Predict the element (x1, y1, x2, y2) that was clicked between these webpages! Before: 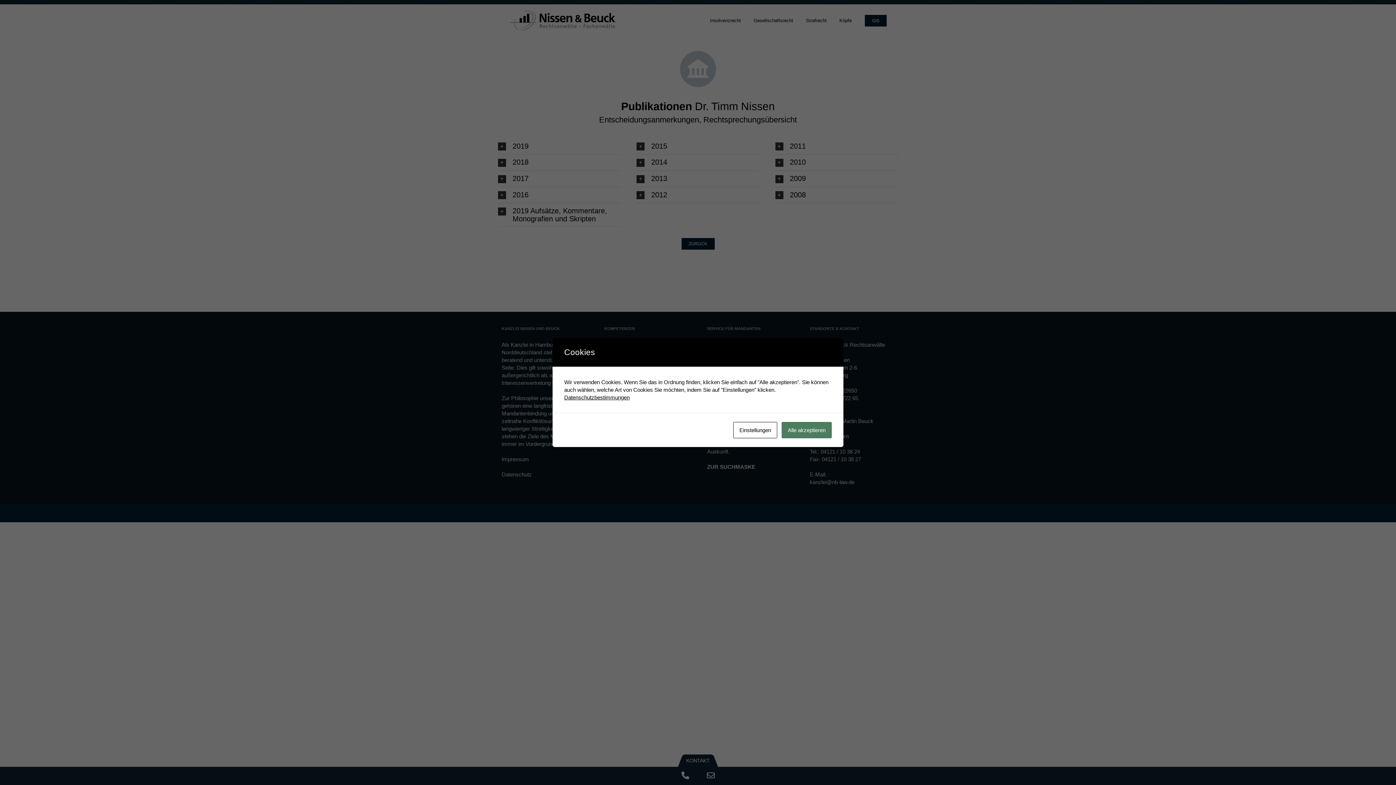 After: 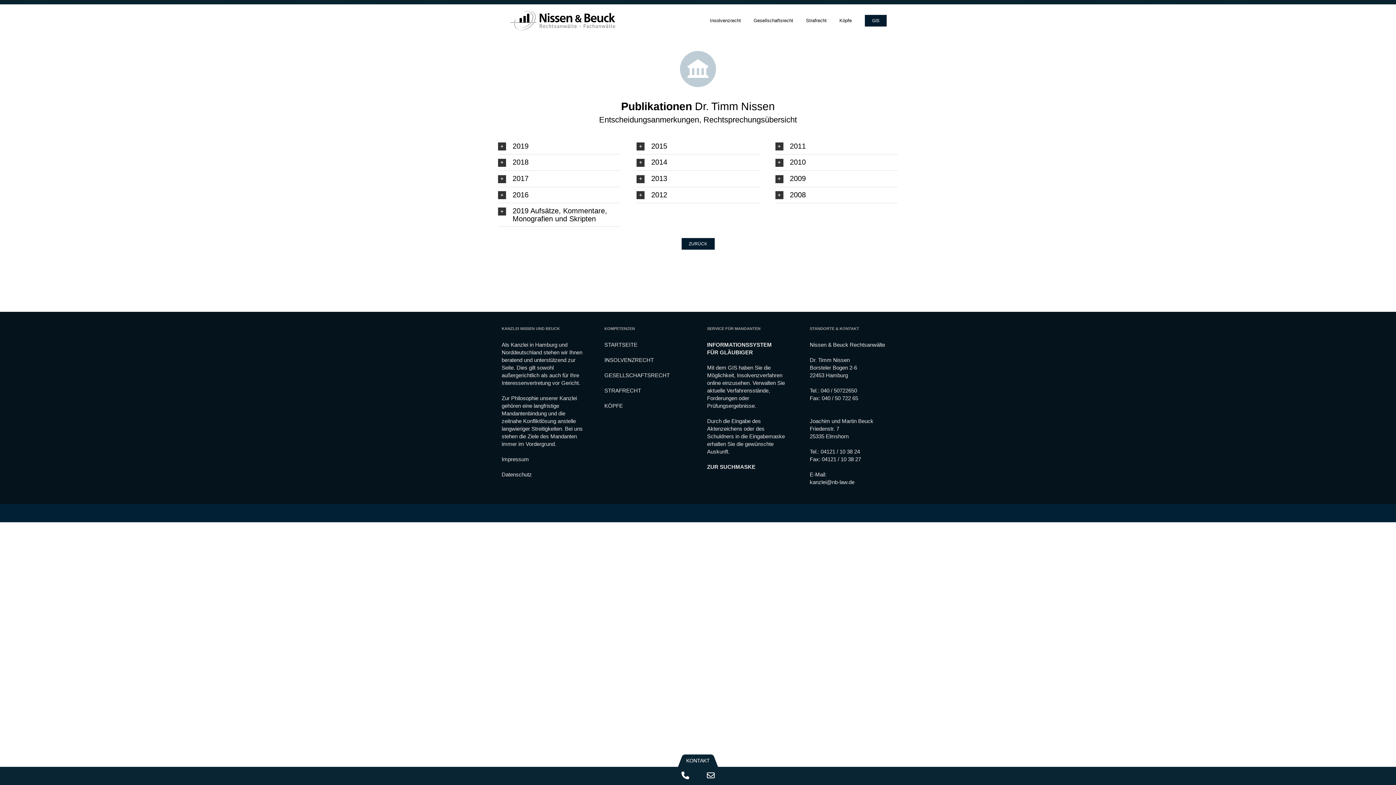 Action: bbox: (781, 422, 832, 438) label: Alle akzeptieren